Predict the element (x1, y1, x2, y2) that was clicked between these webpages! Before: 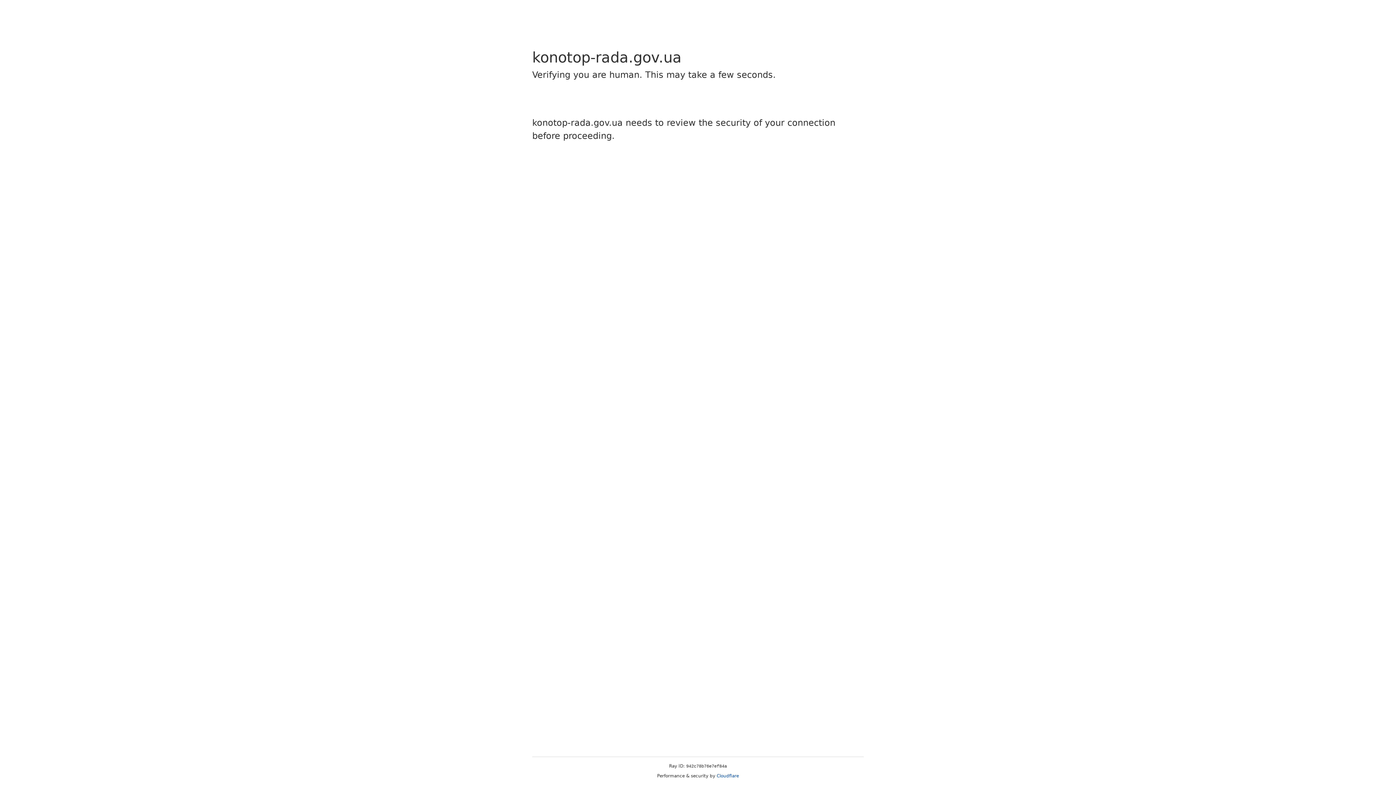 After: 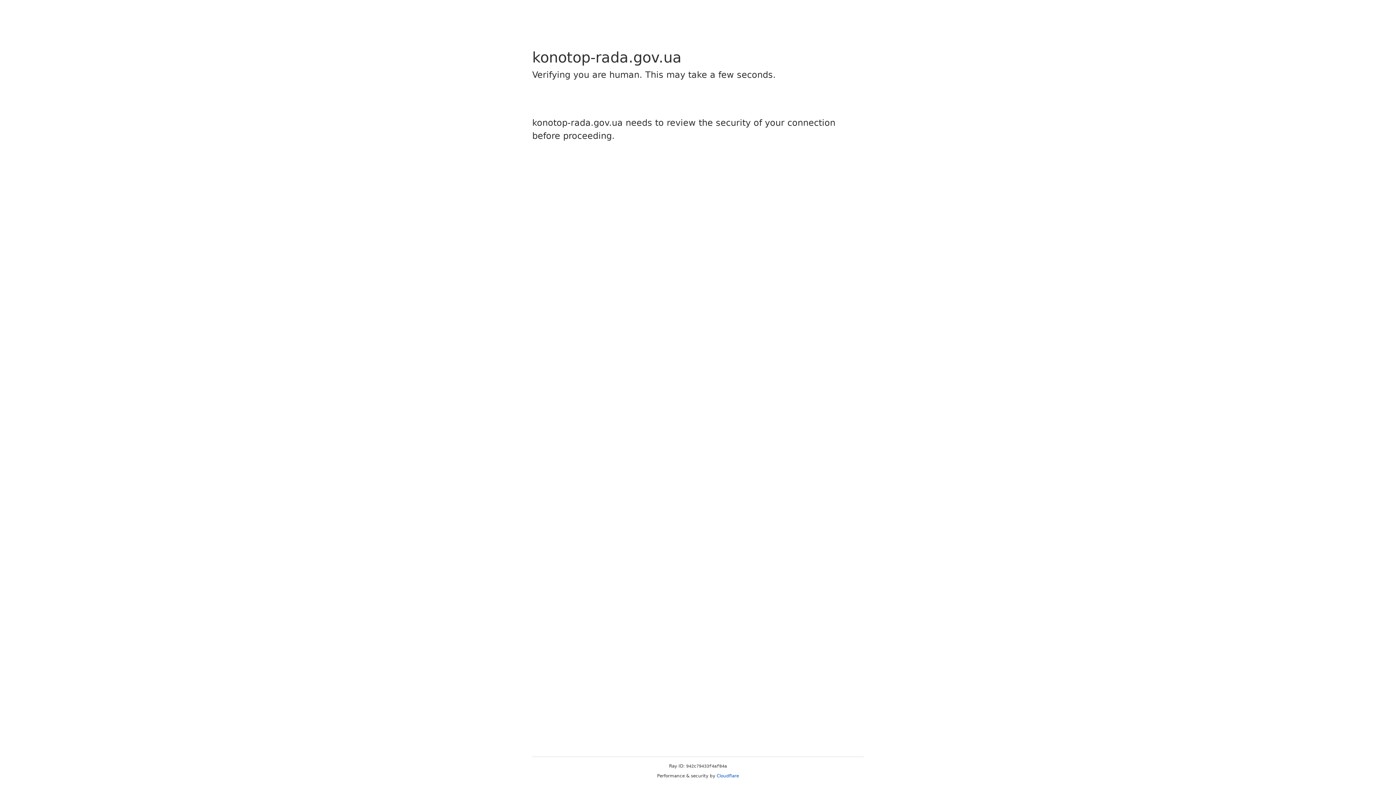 Action: bbox: (716, 773, 739, 778) label: Cloudflare